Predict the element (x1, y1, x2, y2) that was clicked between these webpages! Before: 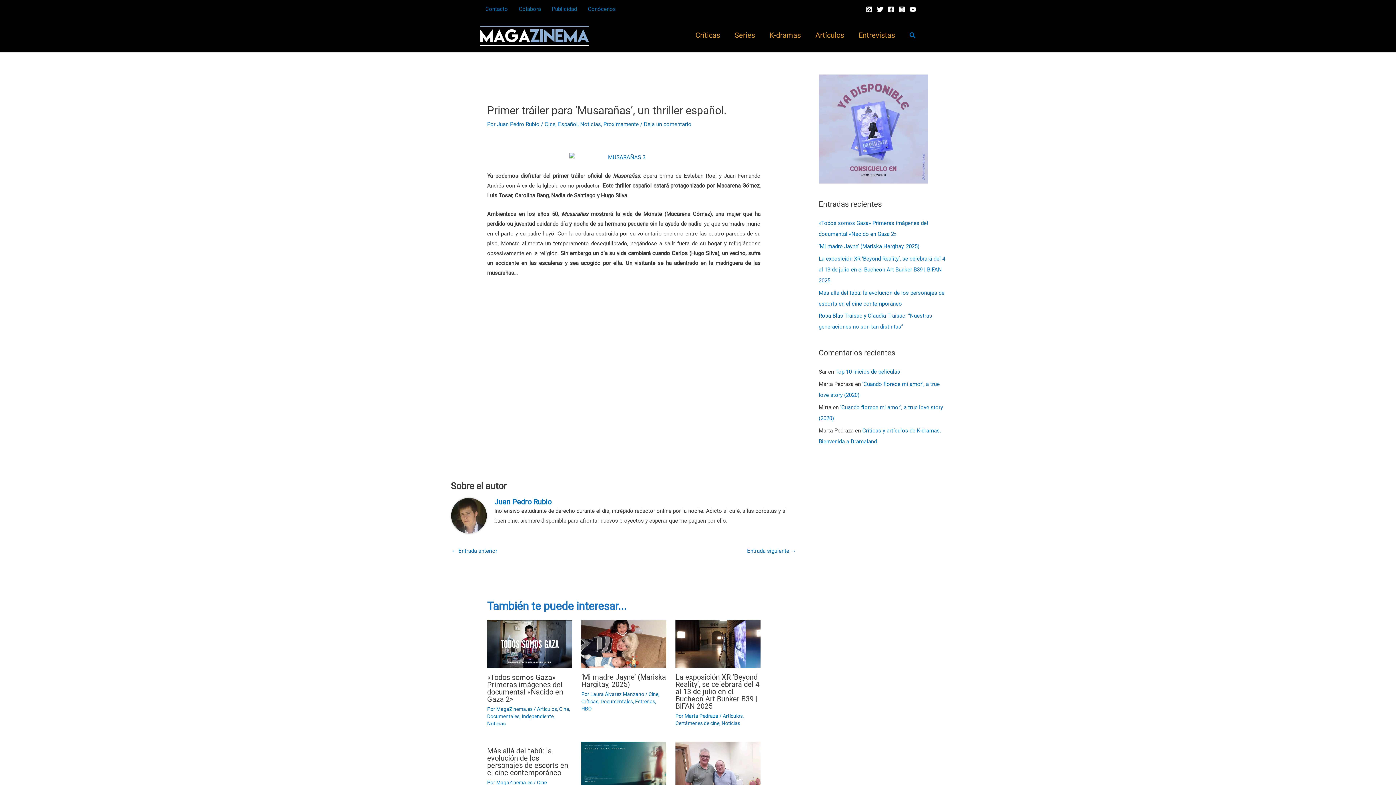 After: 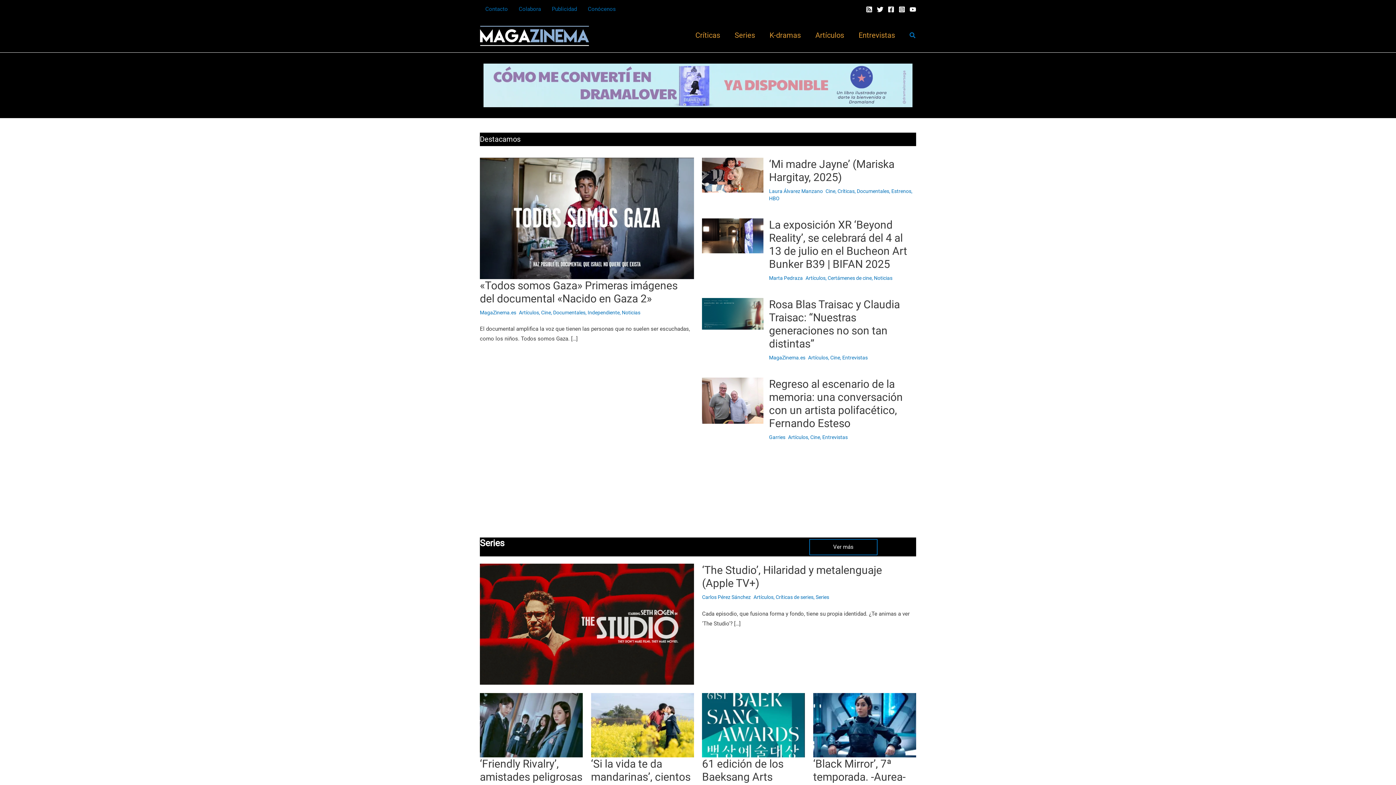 Action: bbox: (480, 31, 589, 38)